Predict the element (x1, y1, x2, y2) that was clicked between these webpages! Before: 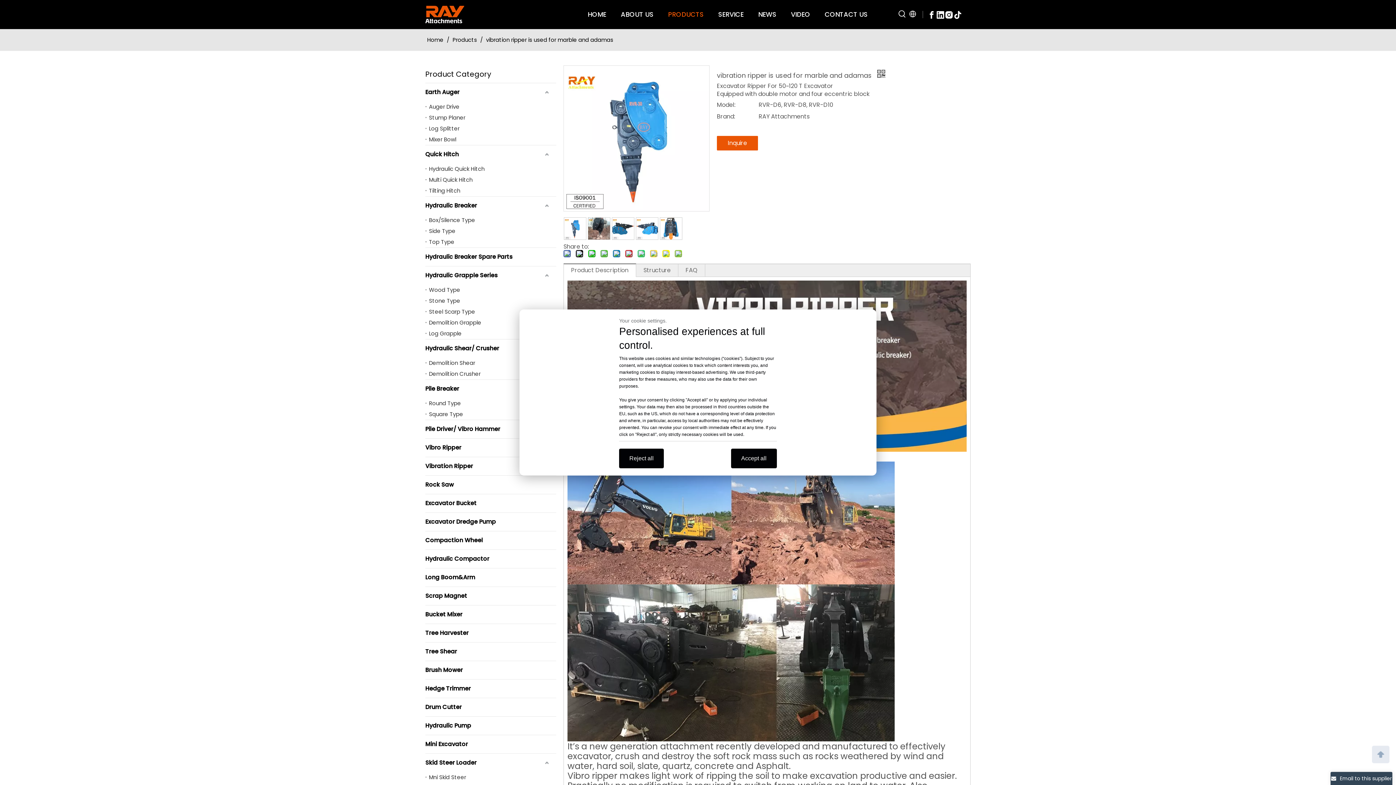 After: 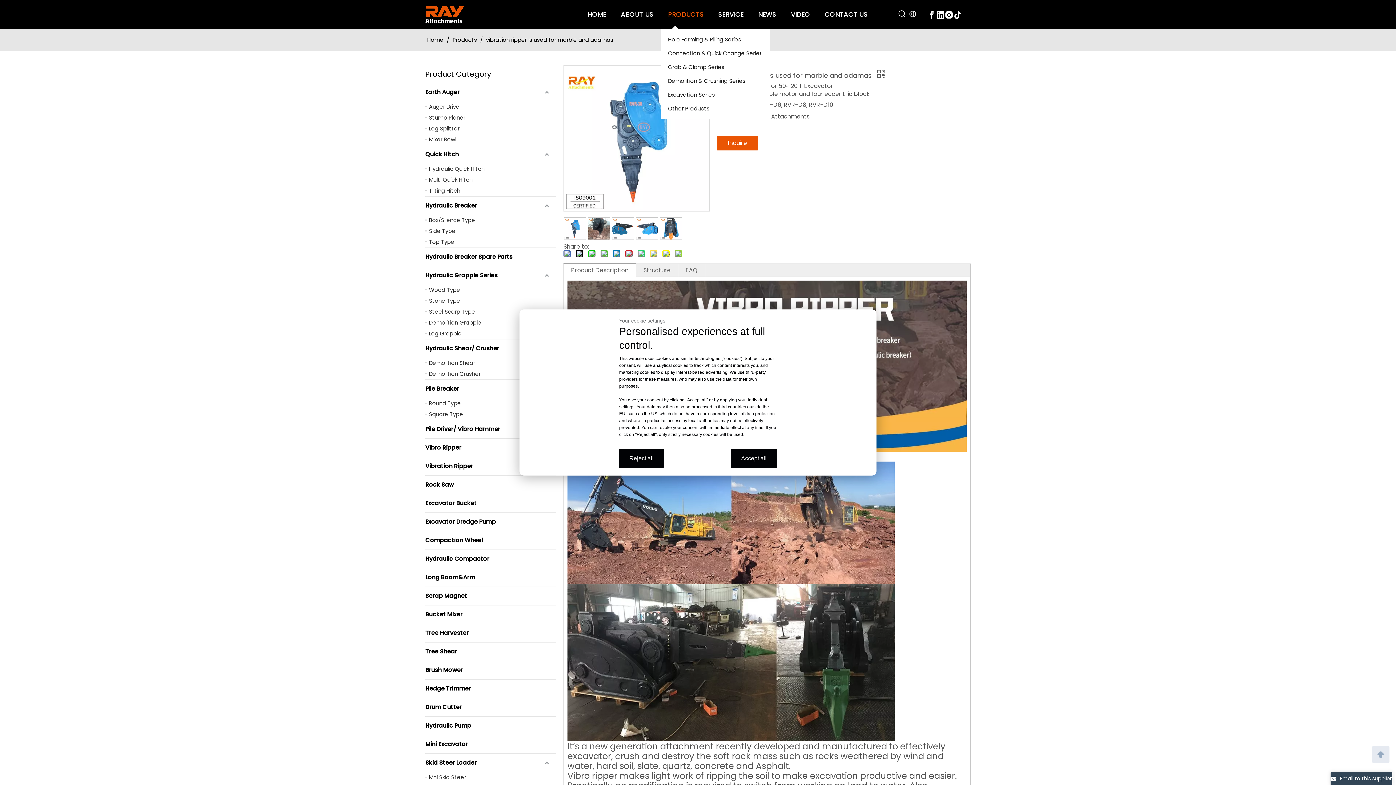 Action: bbox: (668, 3, 703, 25) label: PRODUCTS